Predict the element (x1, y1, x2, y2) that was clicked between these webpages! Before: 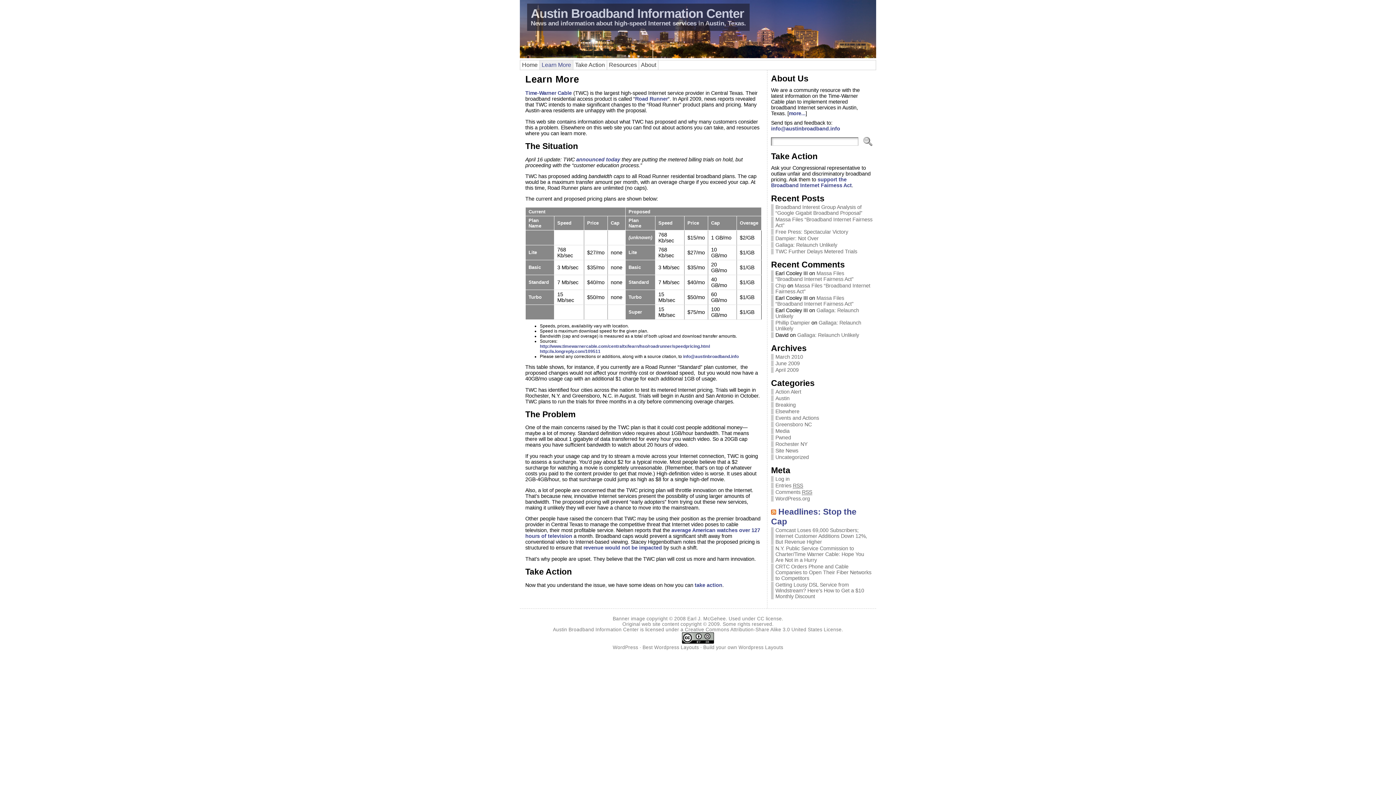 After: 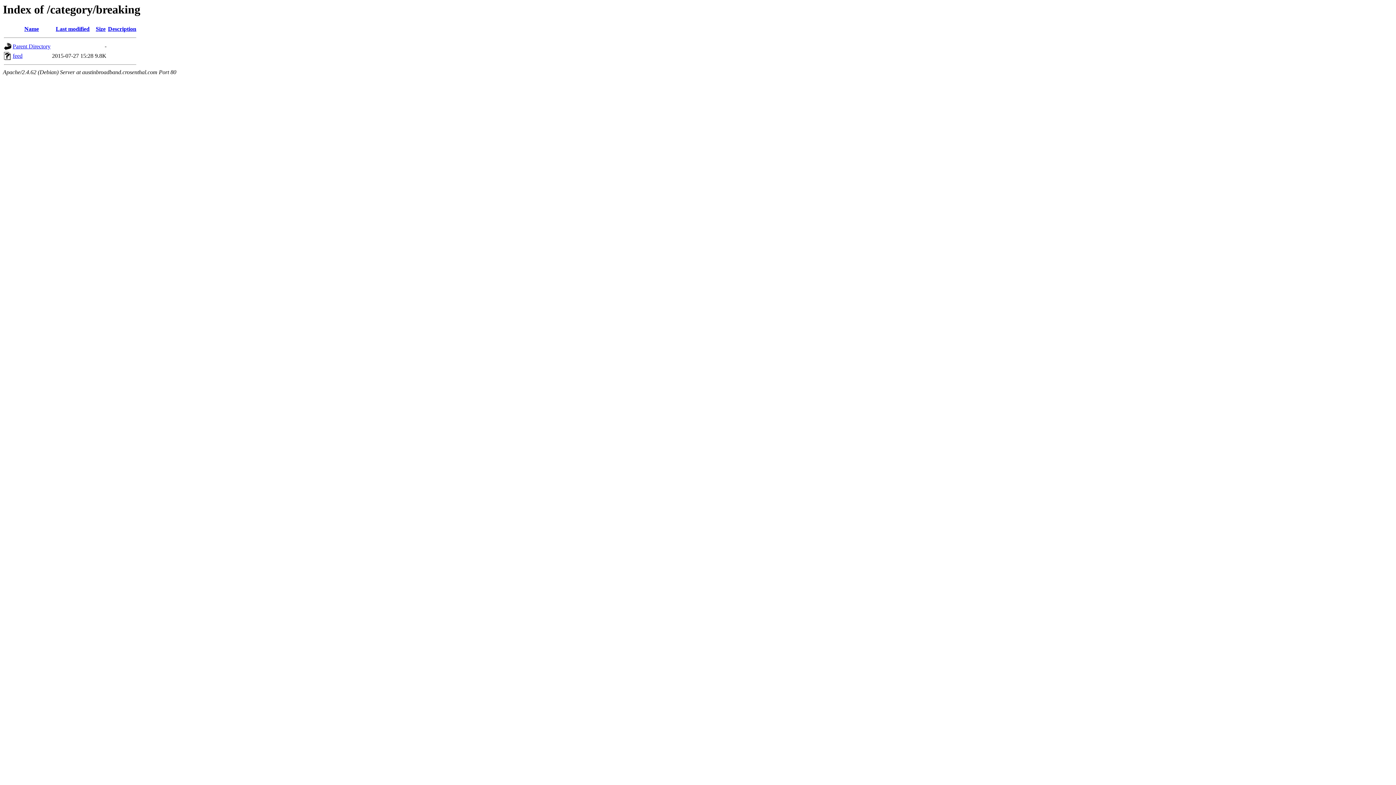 Action: bbox: (771, 402, 796, 408) label: Breaking